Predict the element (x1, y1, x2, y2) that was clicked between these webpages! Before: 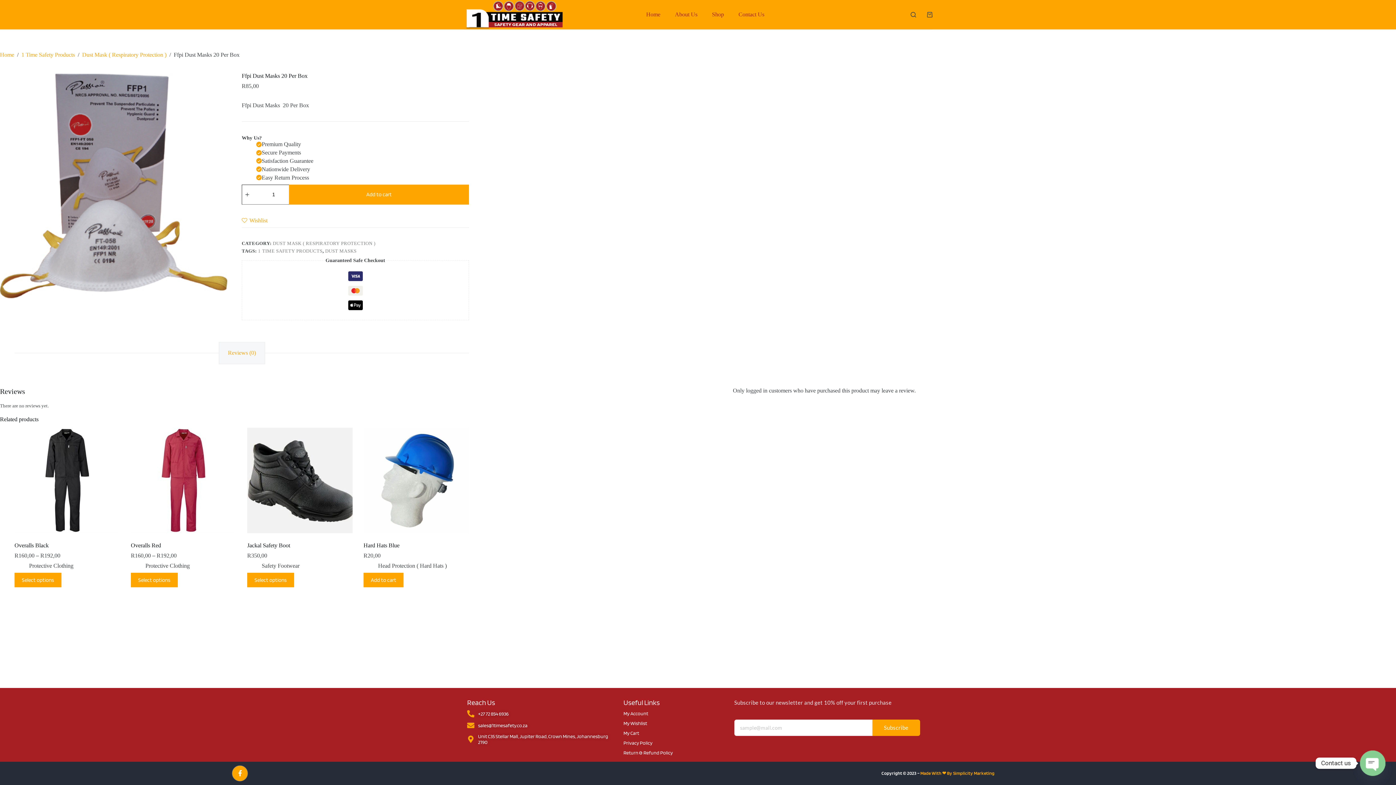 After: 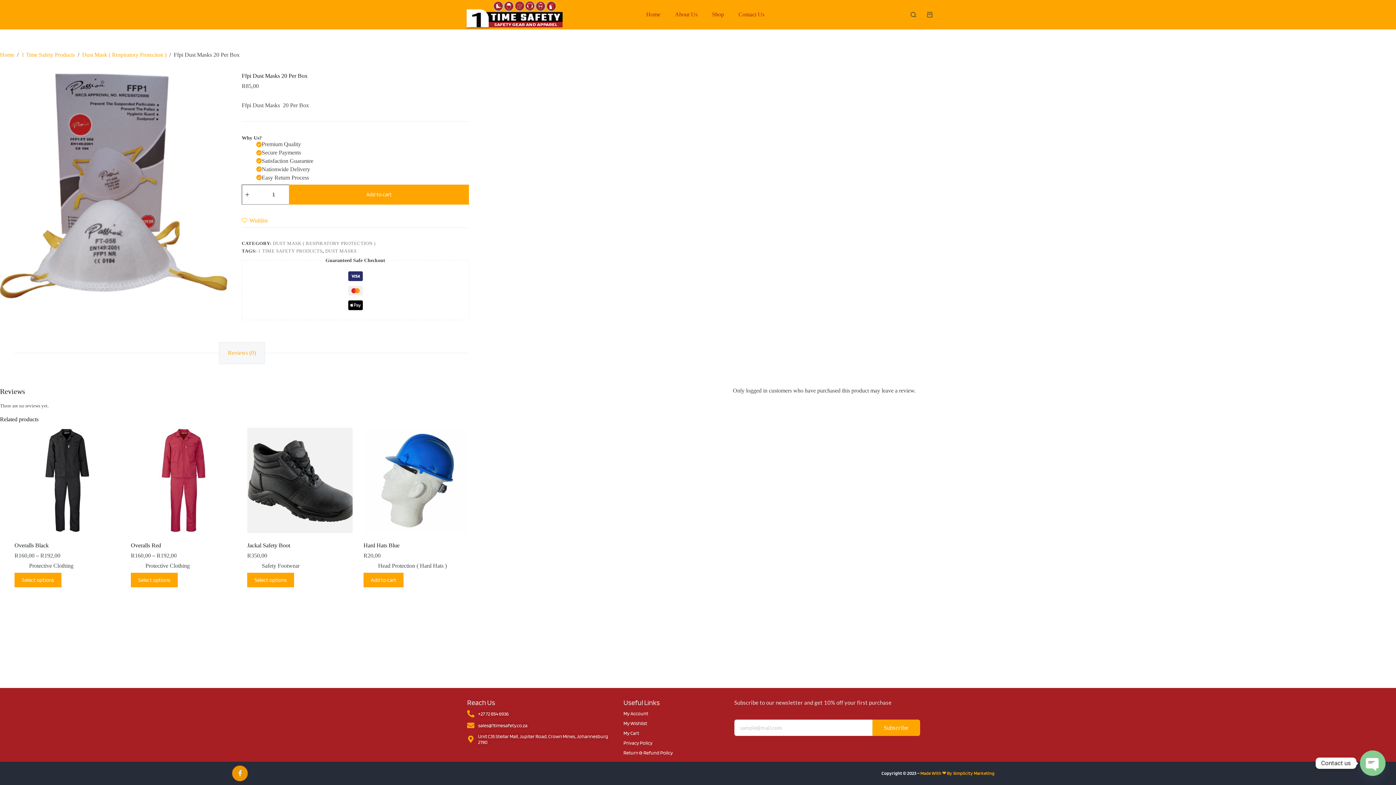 Action: label: Facebook-f bbox: (232, 765, 248, 781)